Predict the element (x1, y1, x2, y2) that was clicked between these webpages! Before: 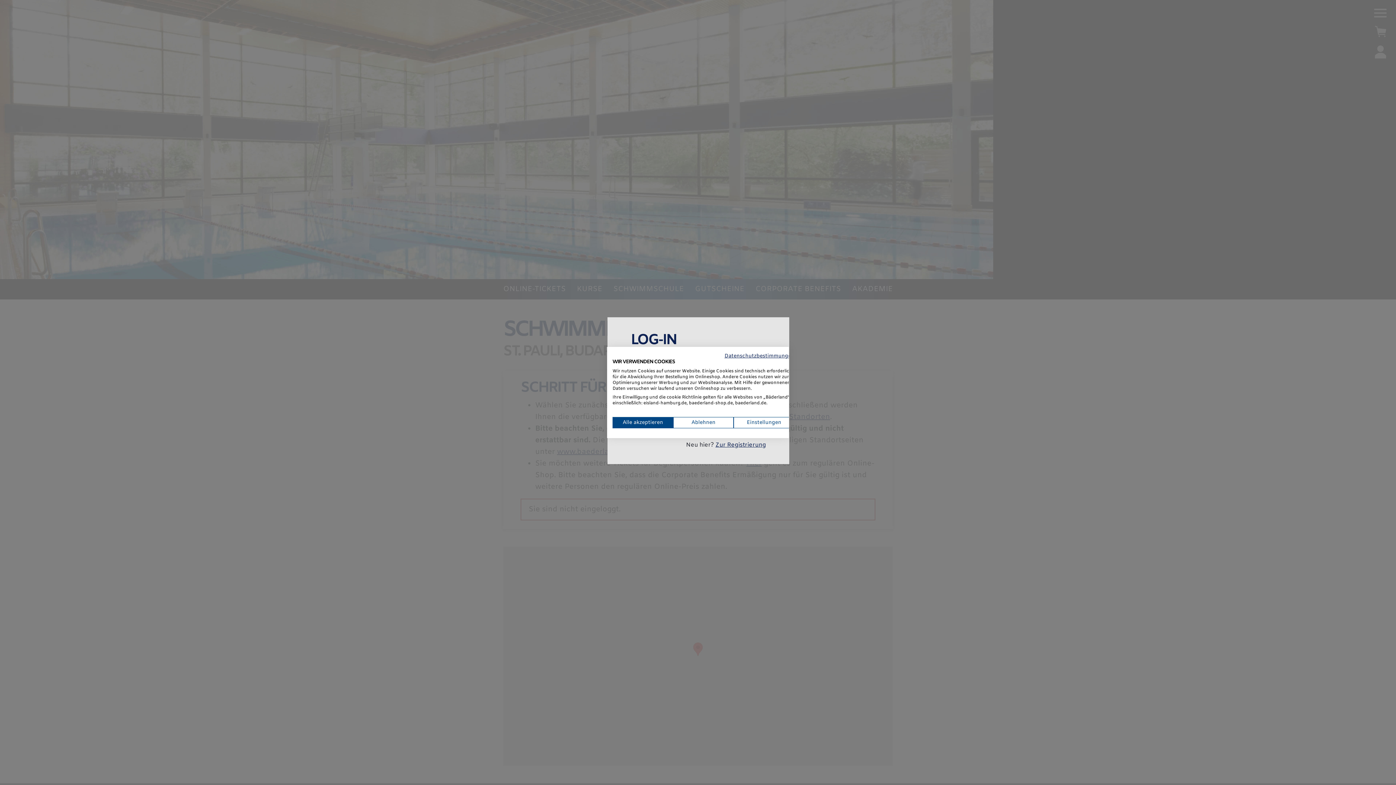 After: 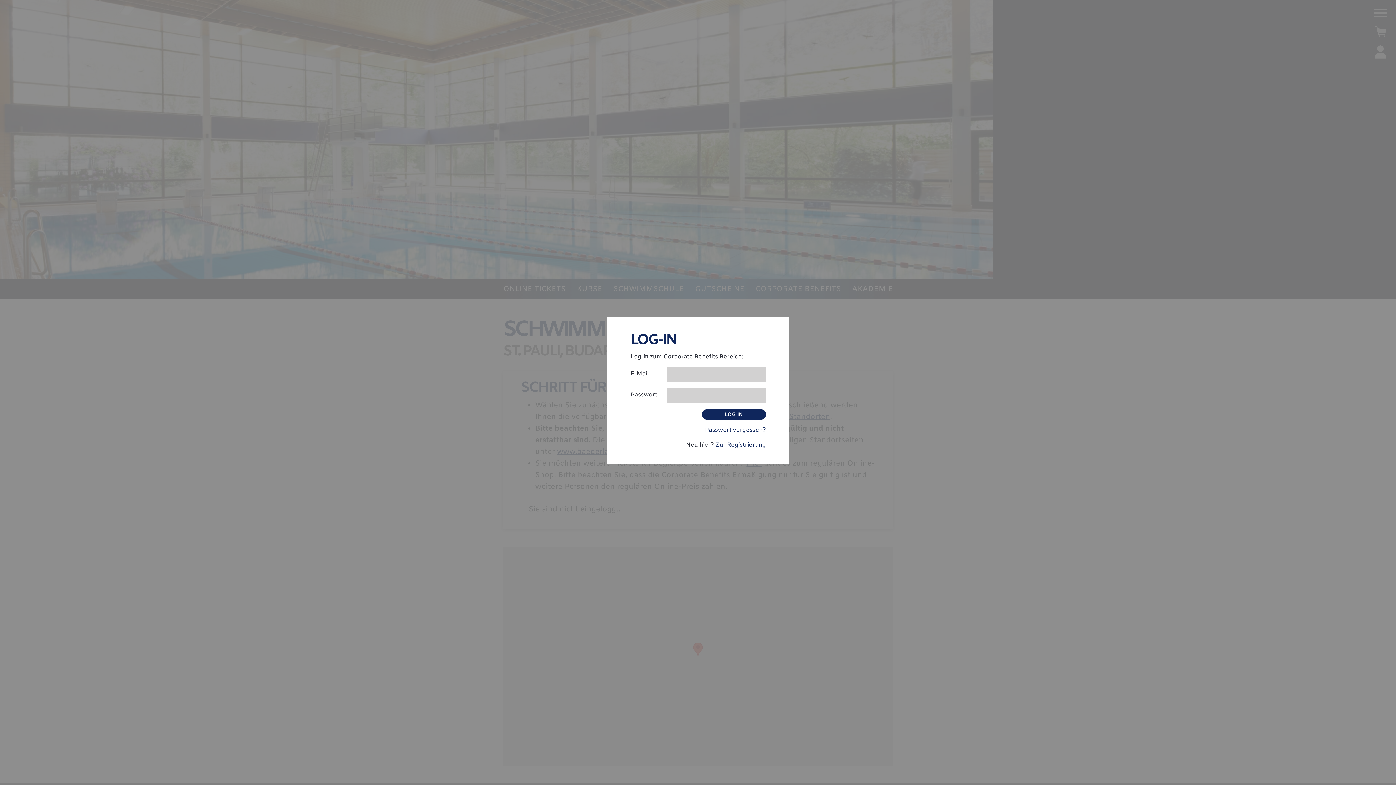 Action: bbox: (612, 417, 673, 428) label: Akzeptieren Sie alle cookies